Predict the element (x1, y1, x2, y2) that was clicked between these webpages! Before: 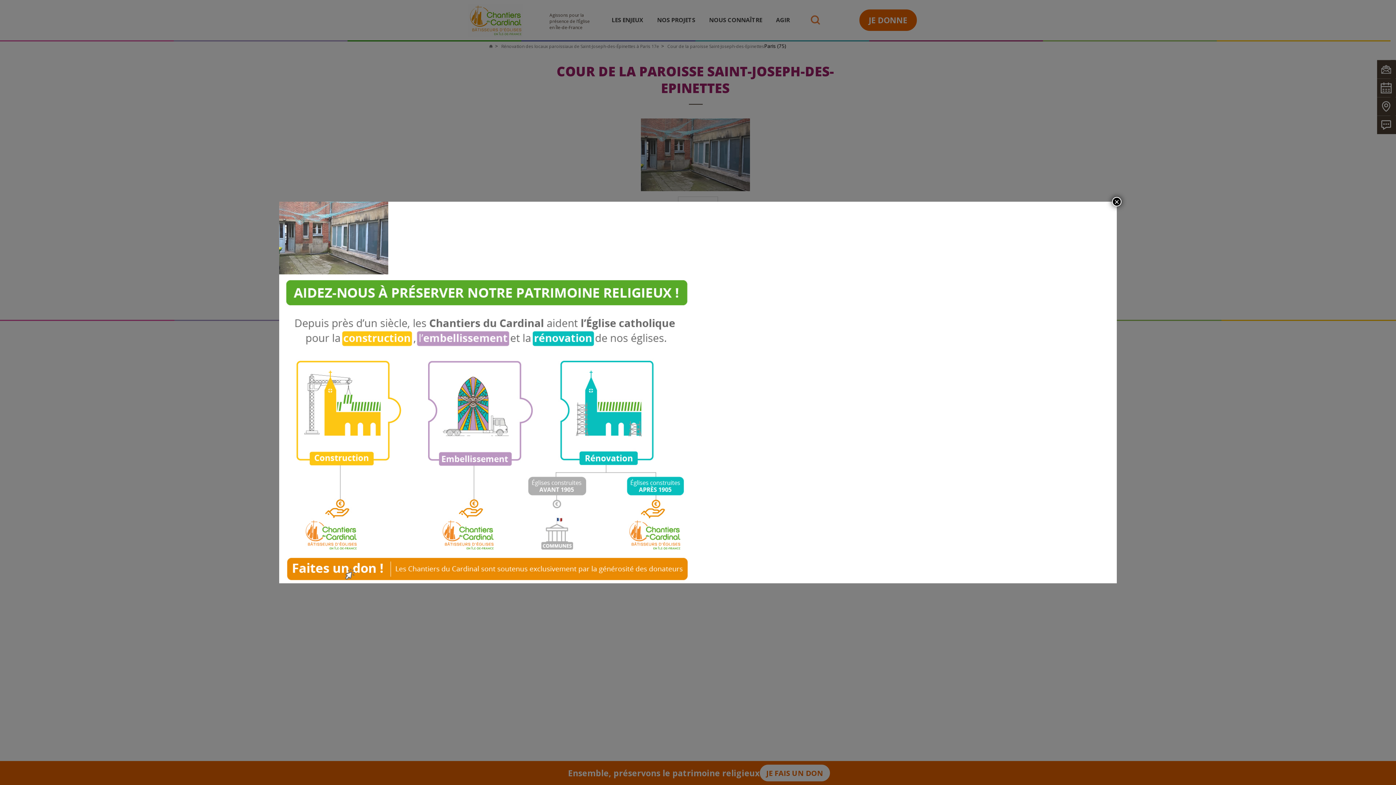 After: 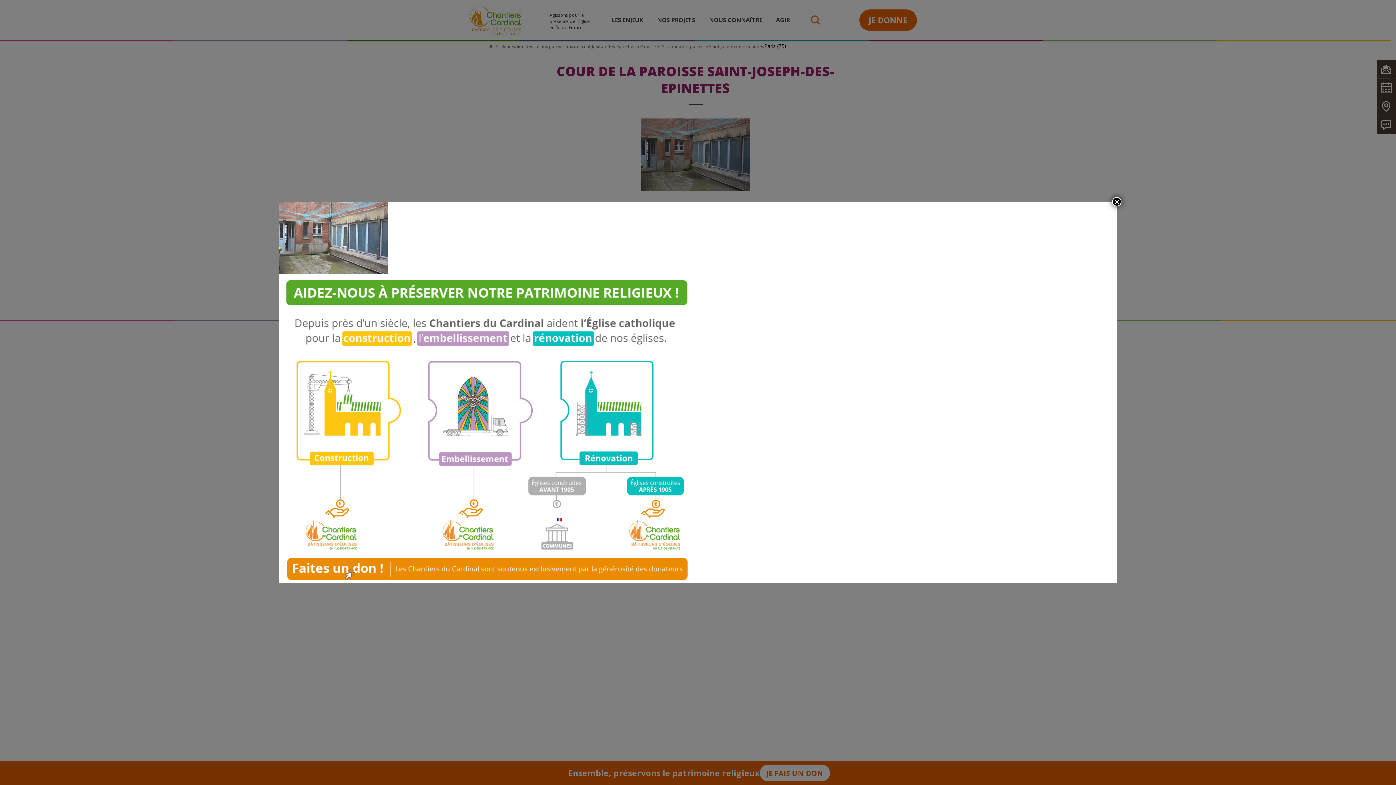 Action: bbox: (279, 424, 693, 432)